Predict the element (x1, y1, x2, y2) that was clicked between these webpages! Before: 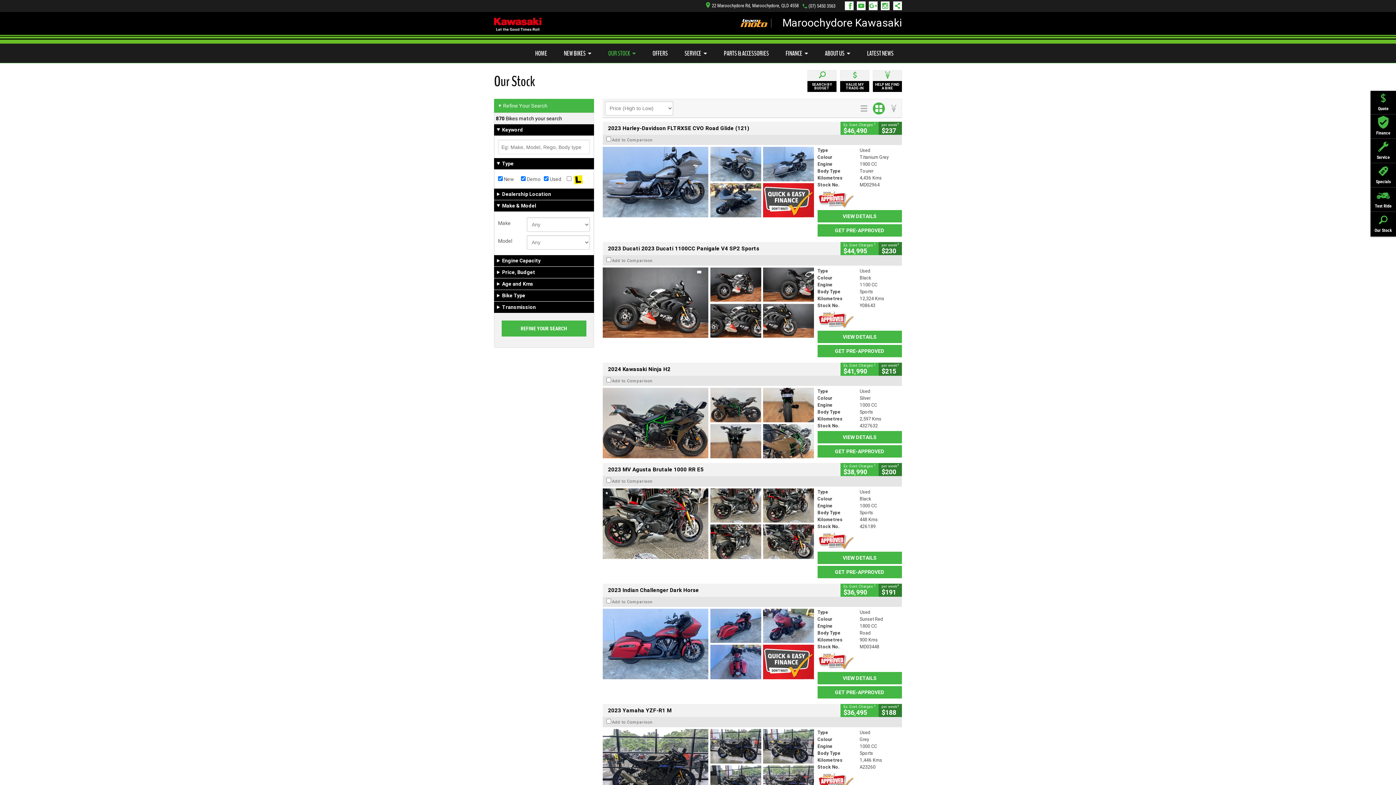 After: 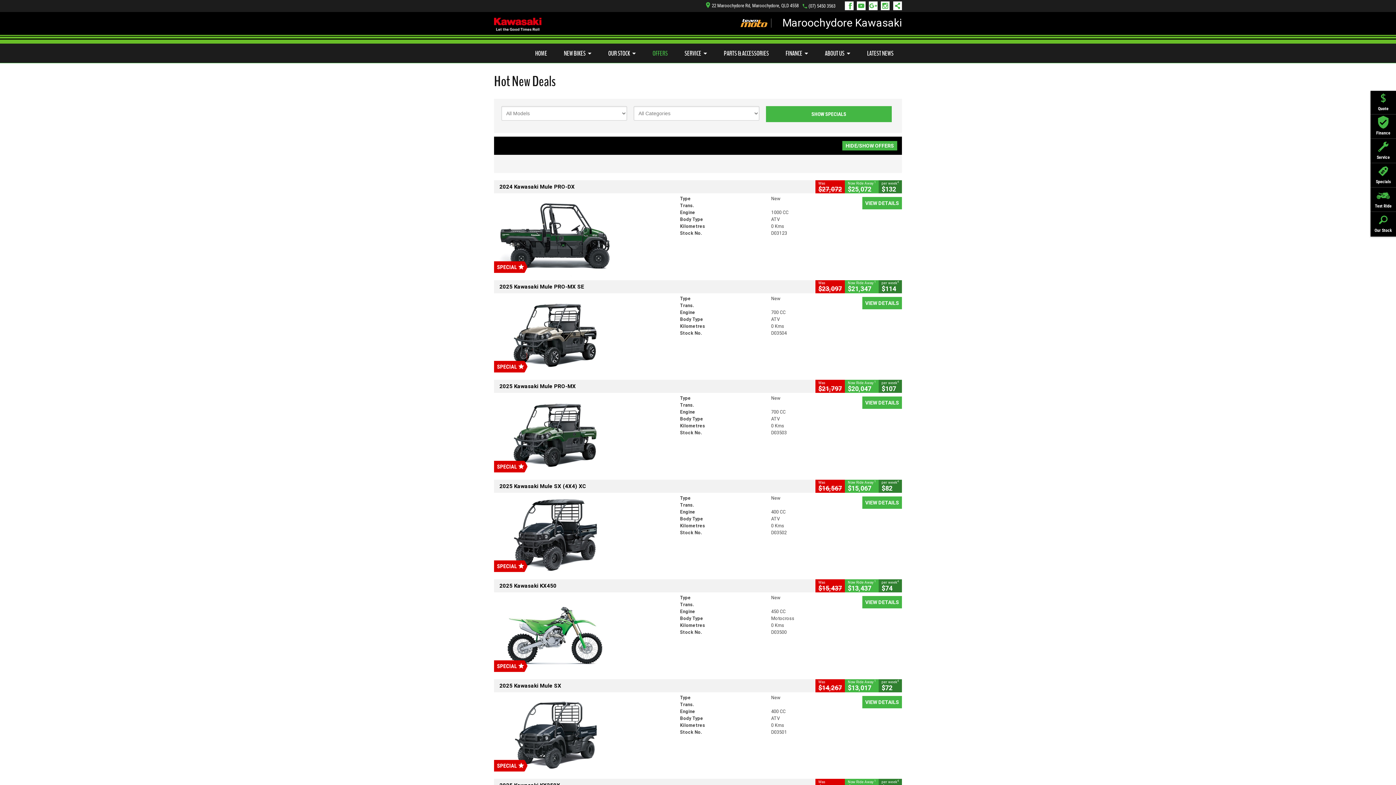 Action: bbox: (644, 43, 676, 63) label: OFFERS